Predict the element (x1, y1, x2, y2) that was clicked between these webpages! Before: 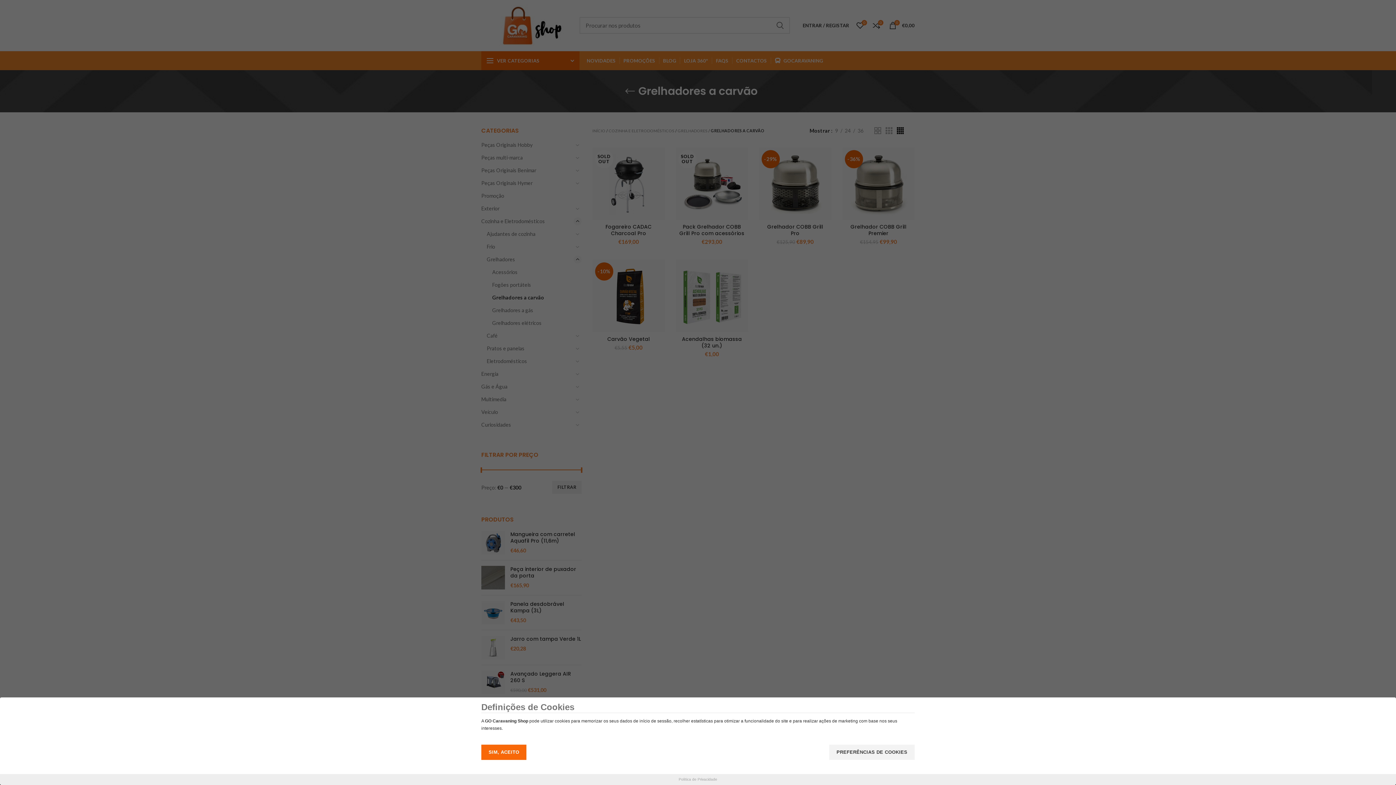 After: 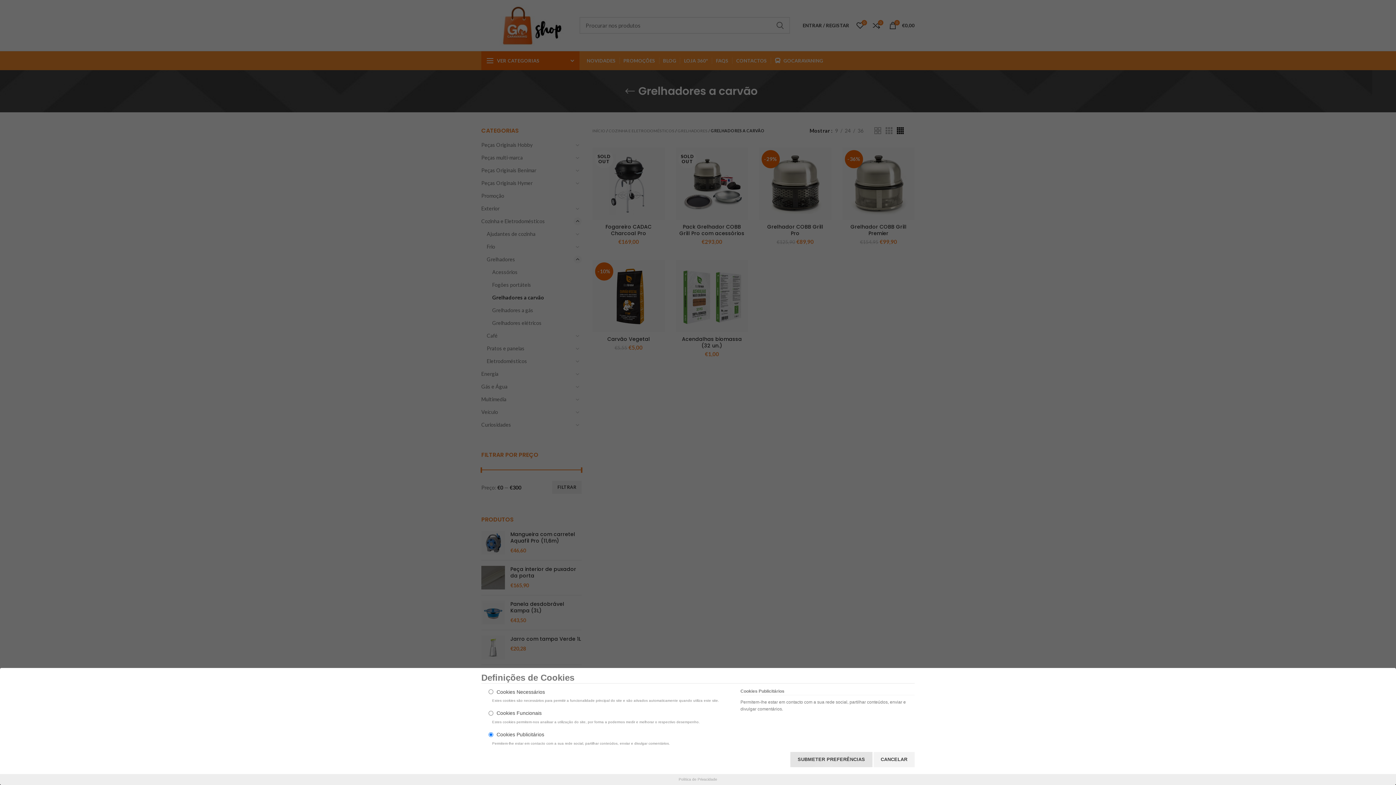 Action: label: PREFERÊNCIAS DE COOKIES bbox: (829, 745, 914, 760)